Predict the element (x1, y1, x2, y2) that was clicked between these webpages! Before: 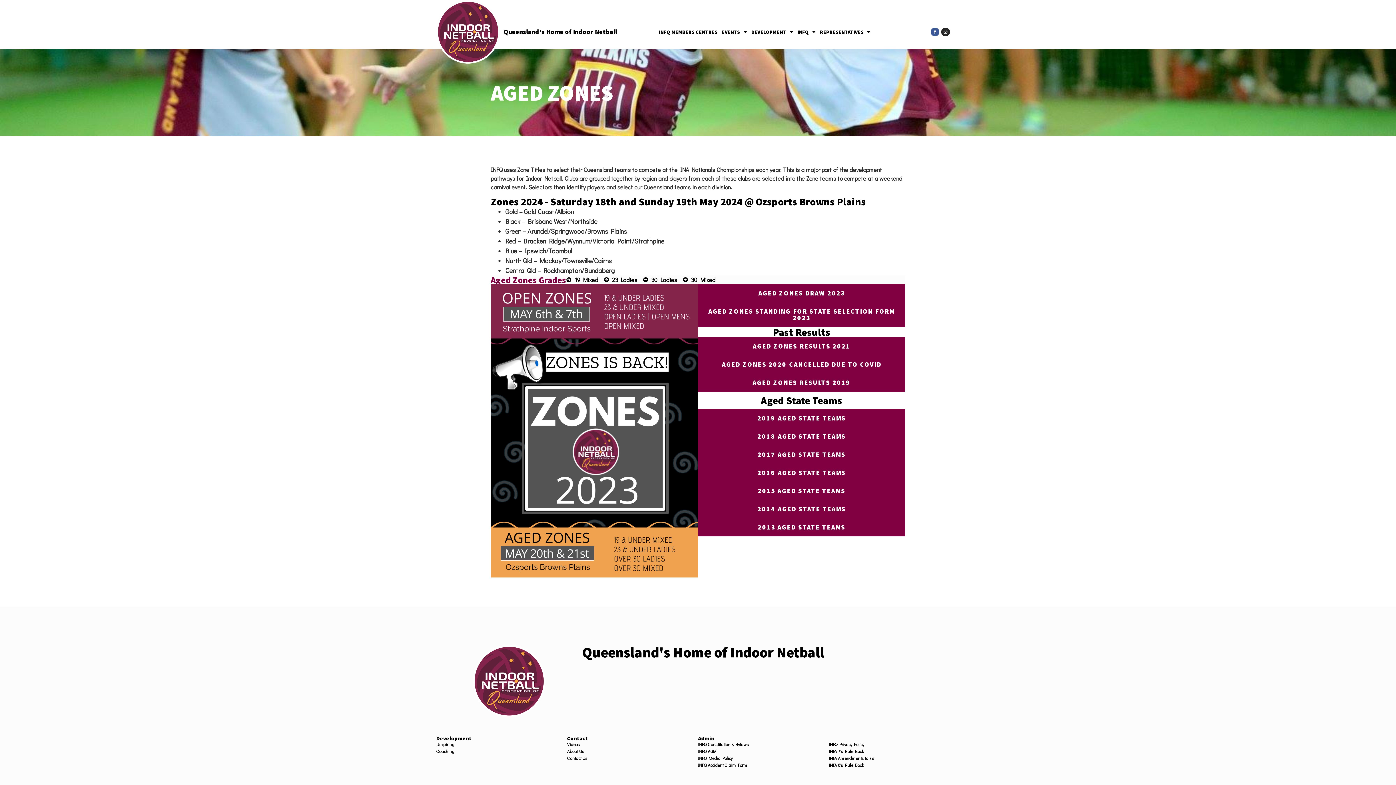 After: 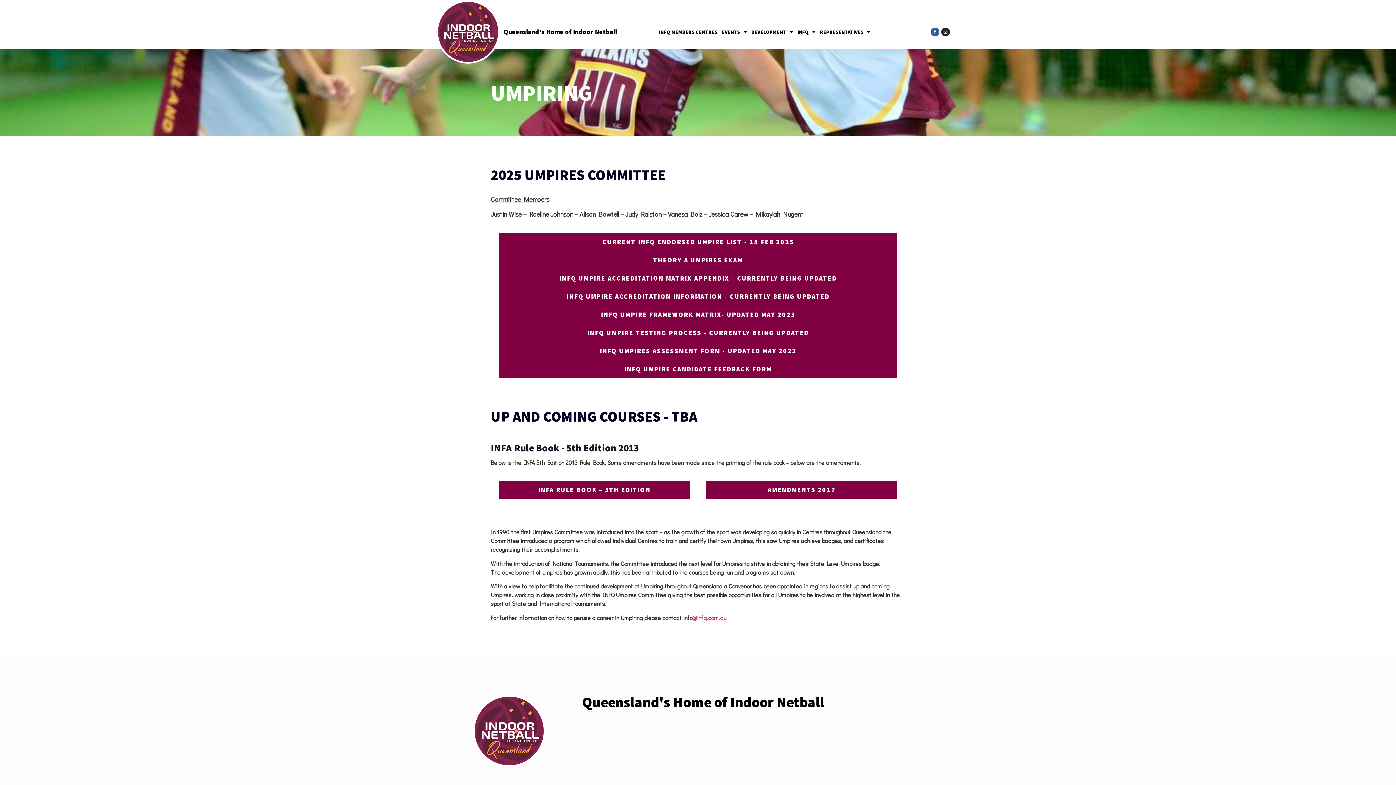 Action: label: Umpiring bbox: (436, 741, 567, 748)